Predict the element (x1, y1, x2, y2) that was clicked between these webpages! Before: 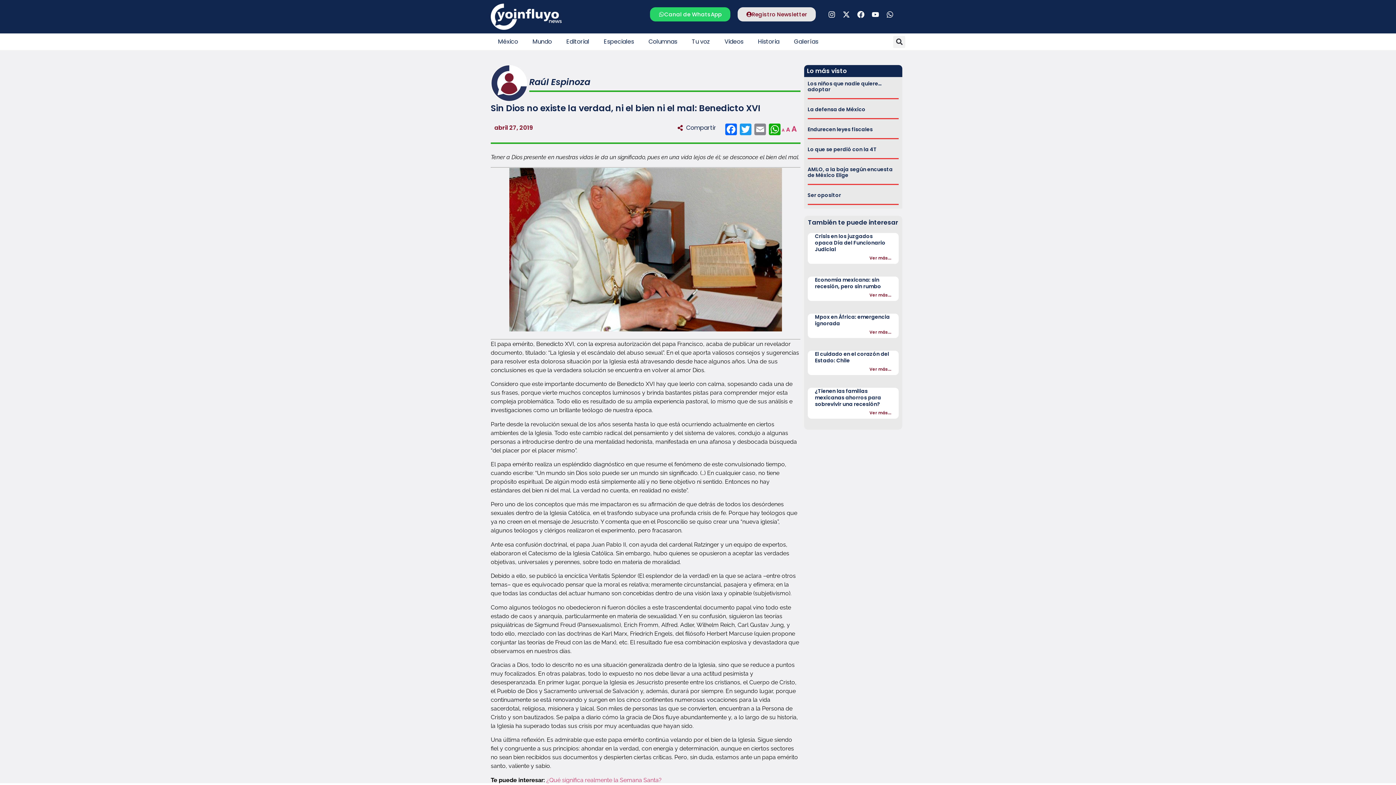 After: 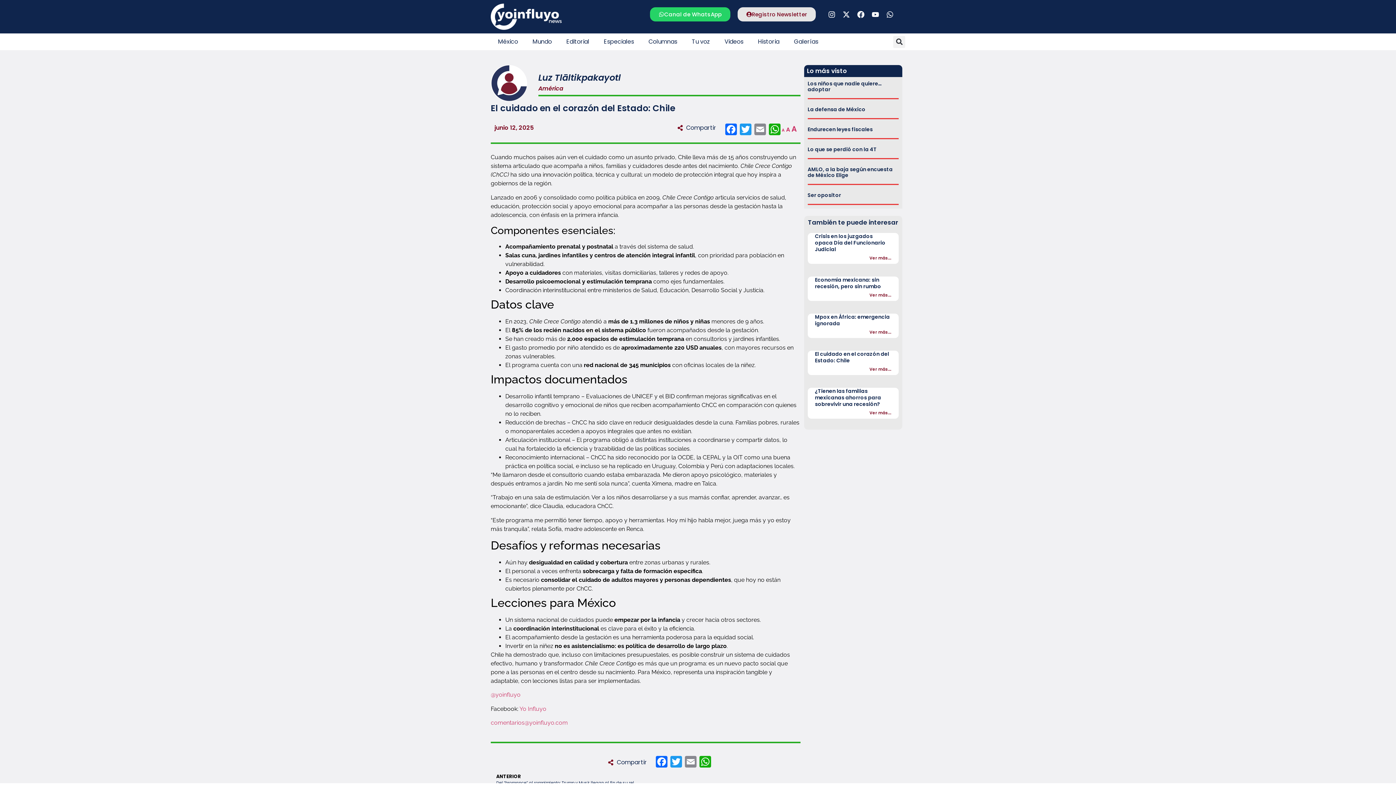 Action: label: Ver más... bbox: (869, 366, 891, 372)